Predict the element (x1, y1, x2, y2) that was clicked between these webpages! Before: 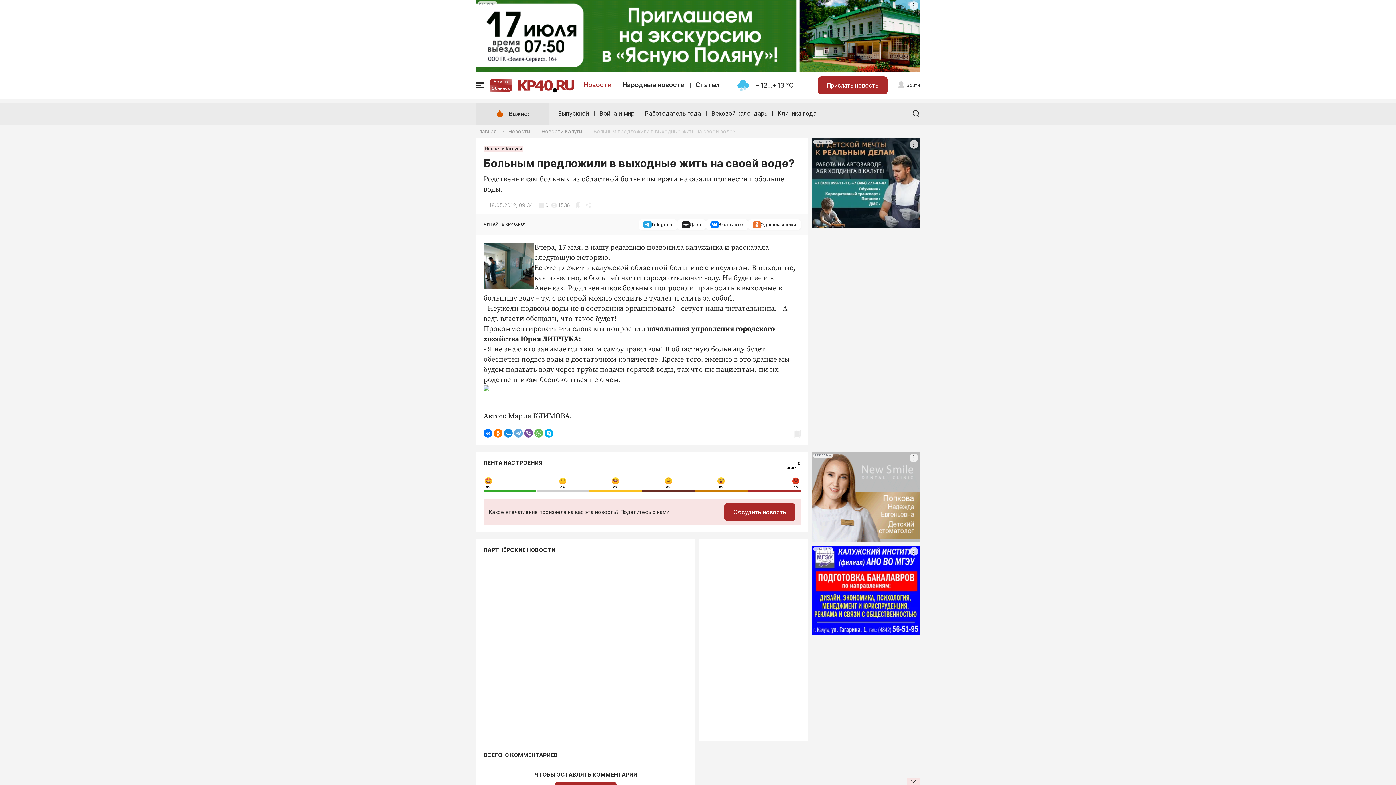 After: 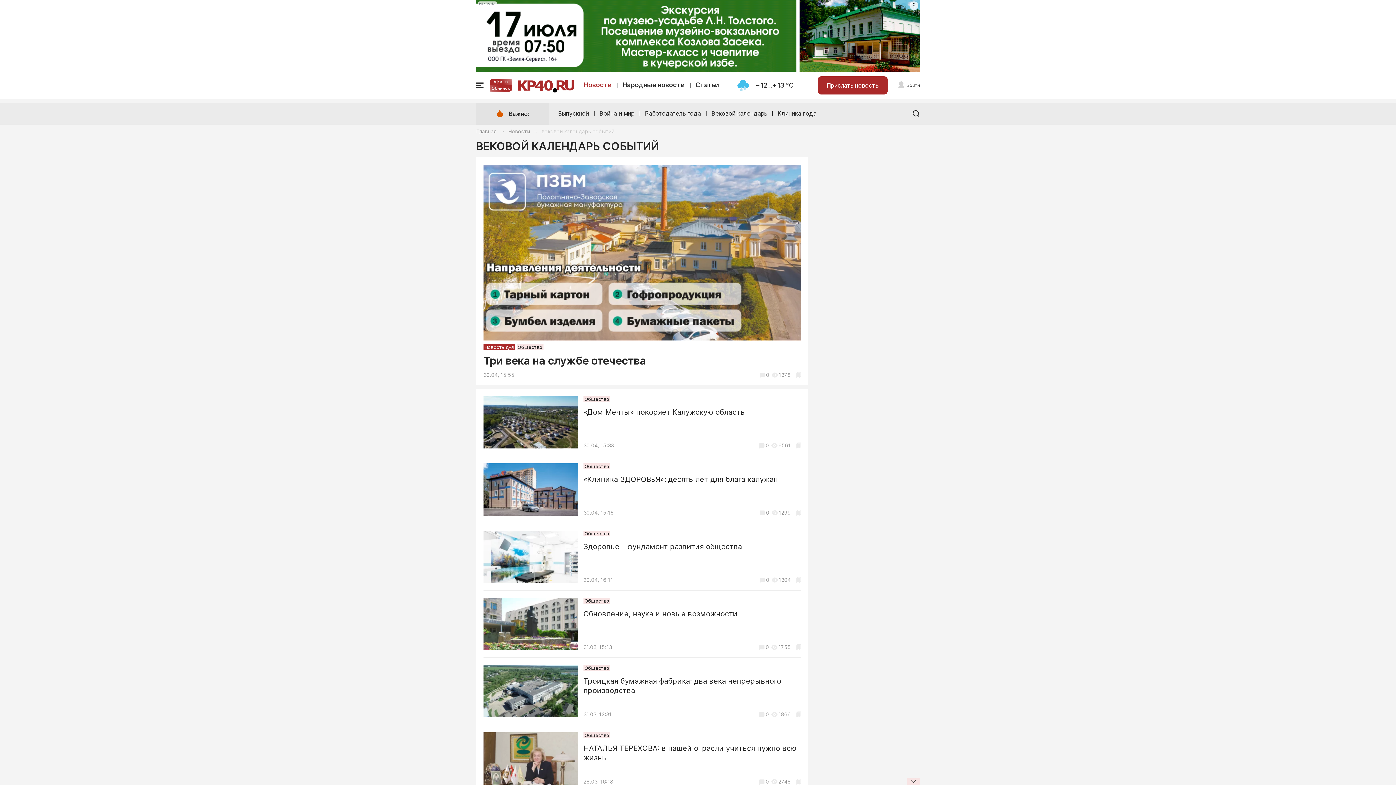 Action: label: Вековой календарь bbox: (711, 109, 767, 117)